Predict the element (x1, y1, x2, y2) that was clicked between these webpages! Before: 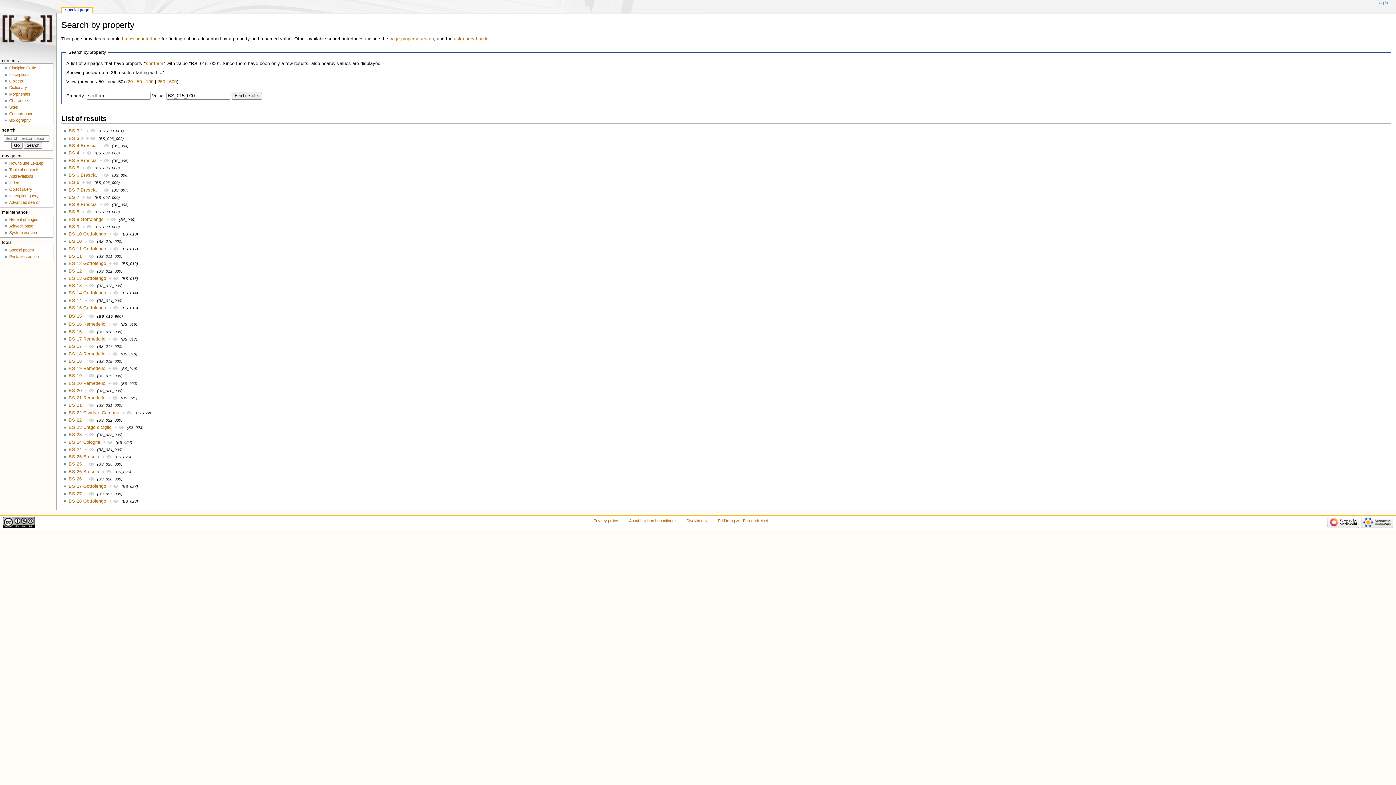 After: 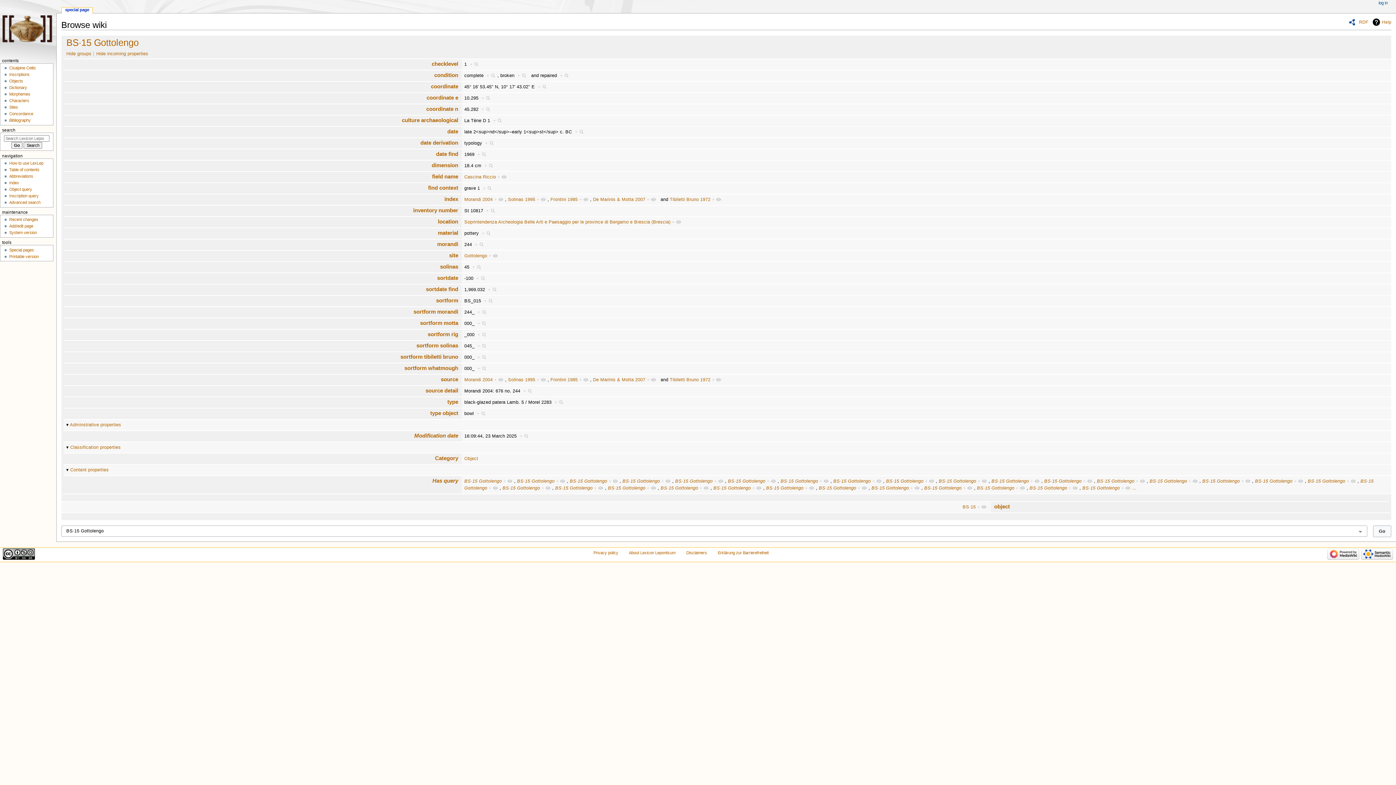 Action: label: + bbox: (109, 305, 118, 310)